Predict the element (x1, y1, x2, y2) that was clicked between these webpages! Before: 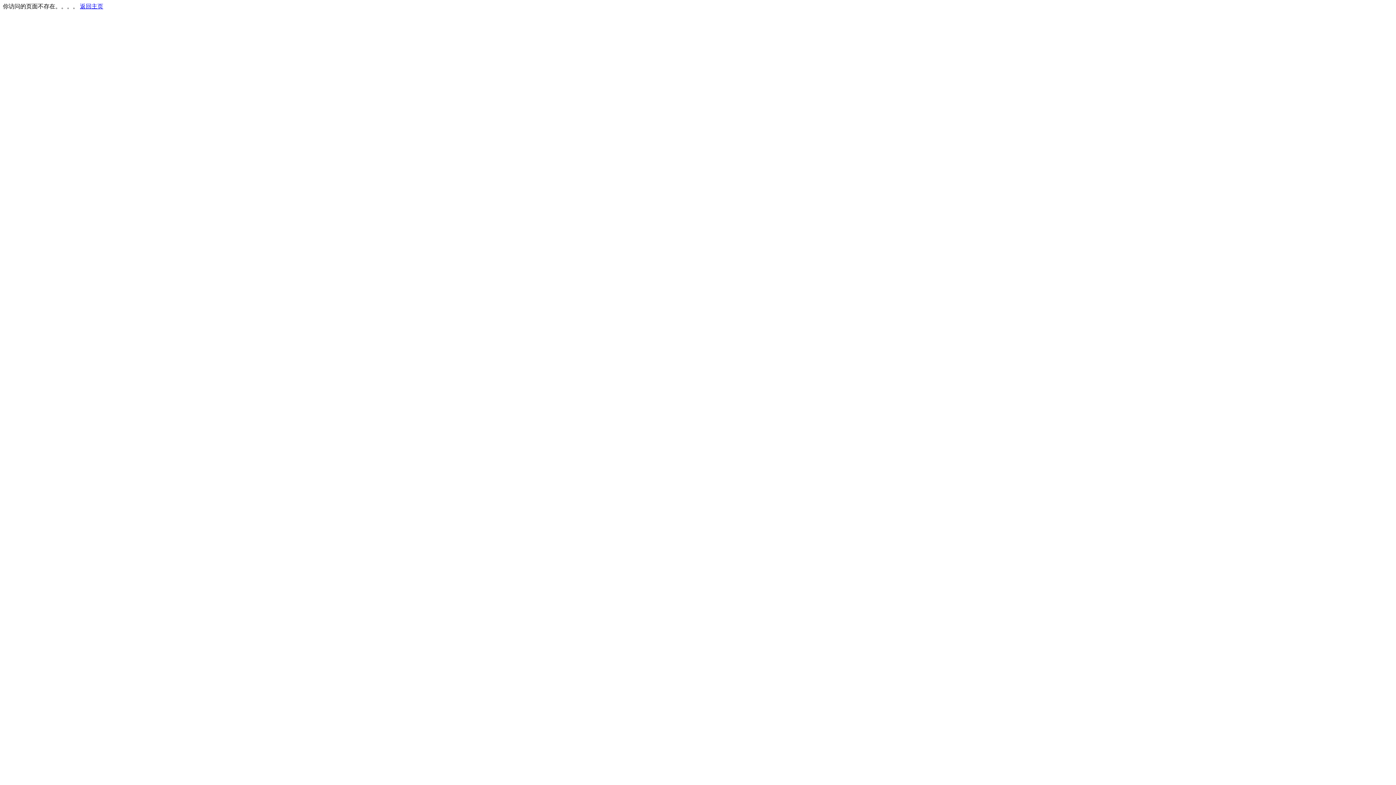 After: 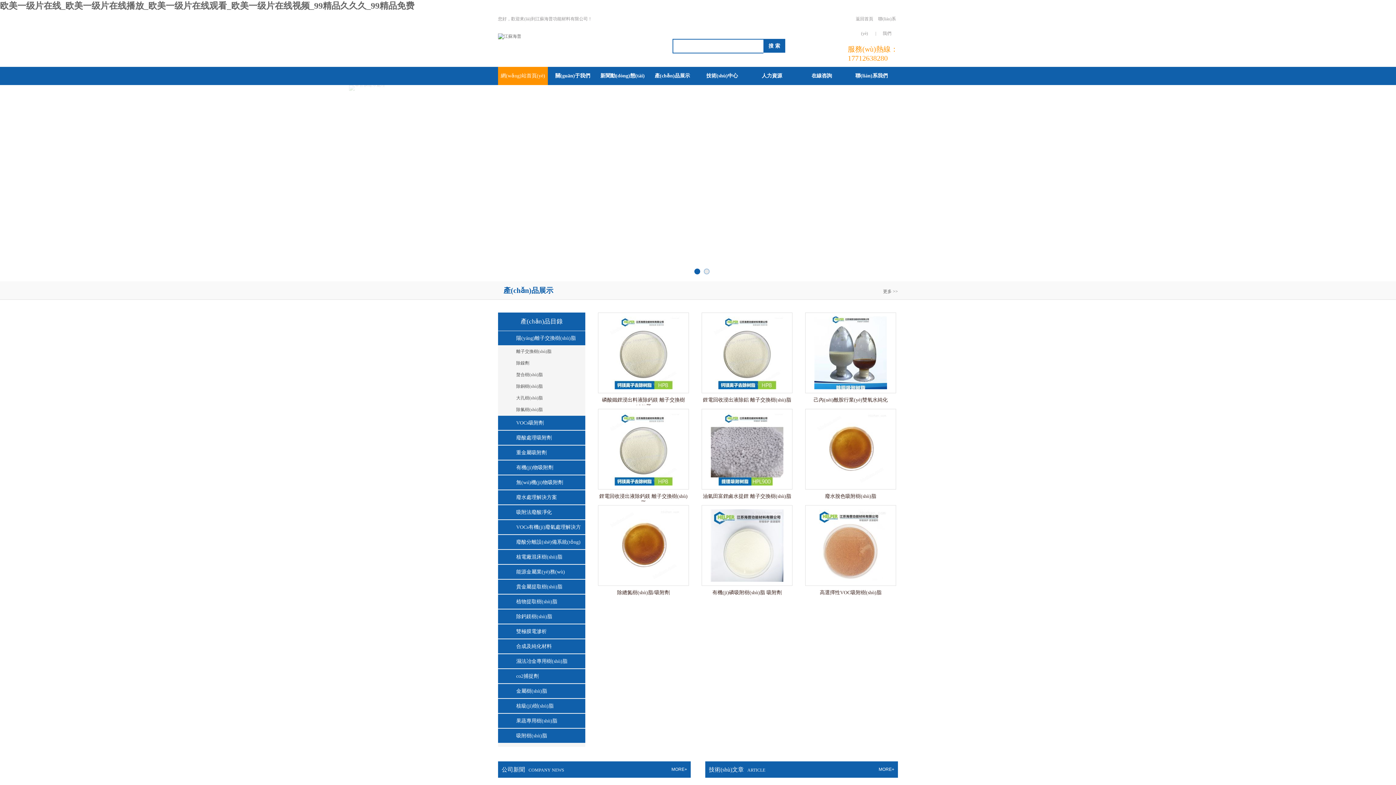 Action: label: 返回主页 bbox: (80, 3, 103, 9)